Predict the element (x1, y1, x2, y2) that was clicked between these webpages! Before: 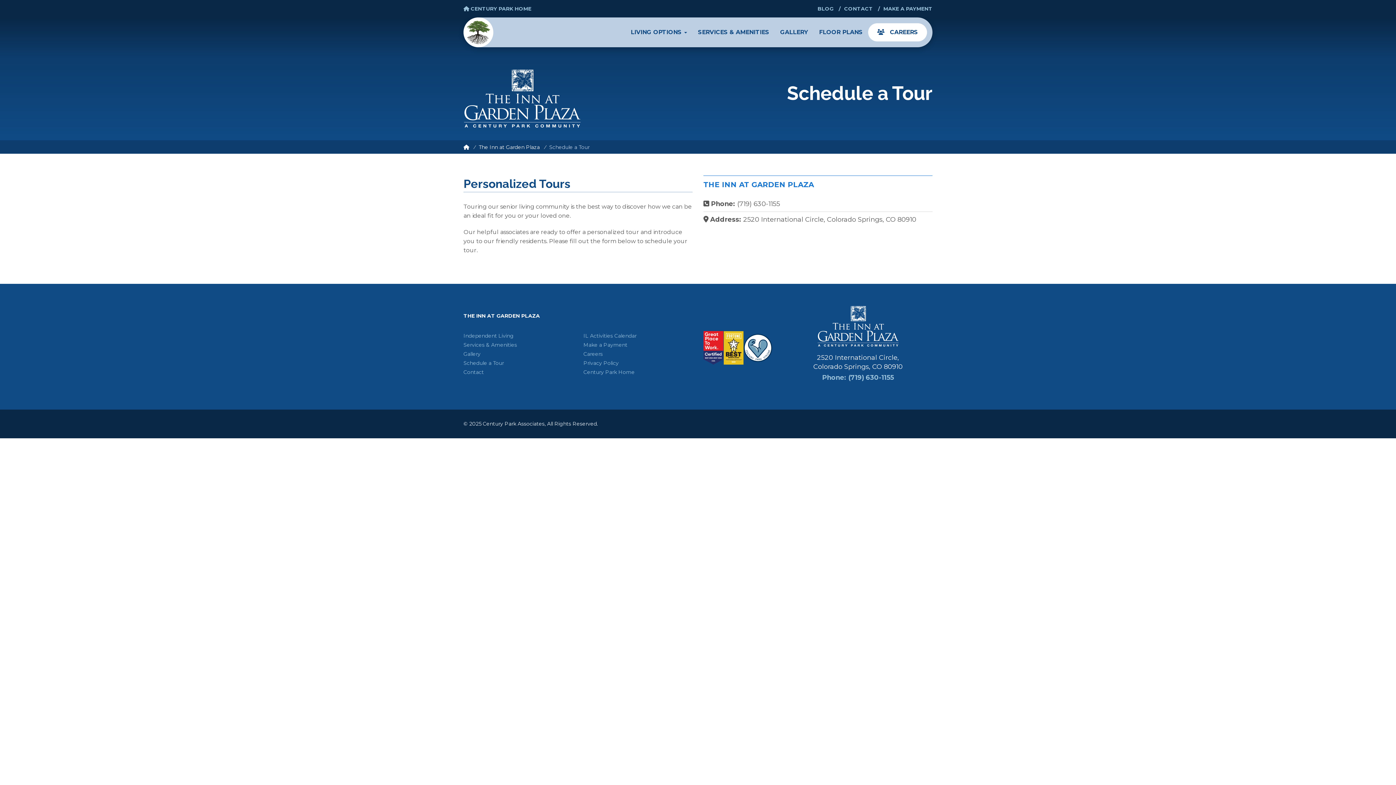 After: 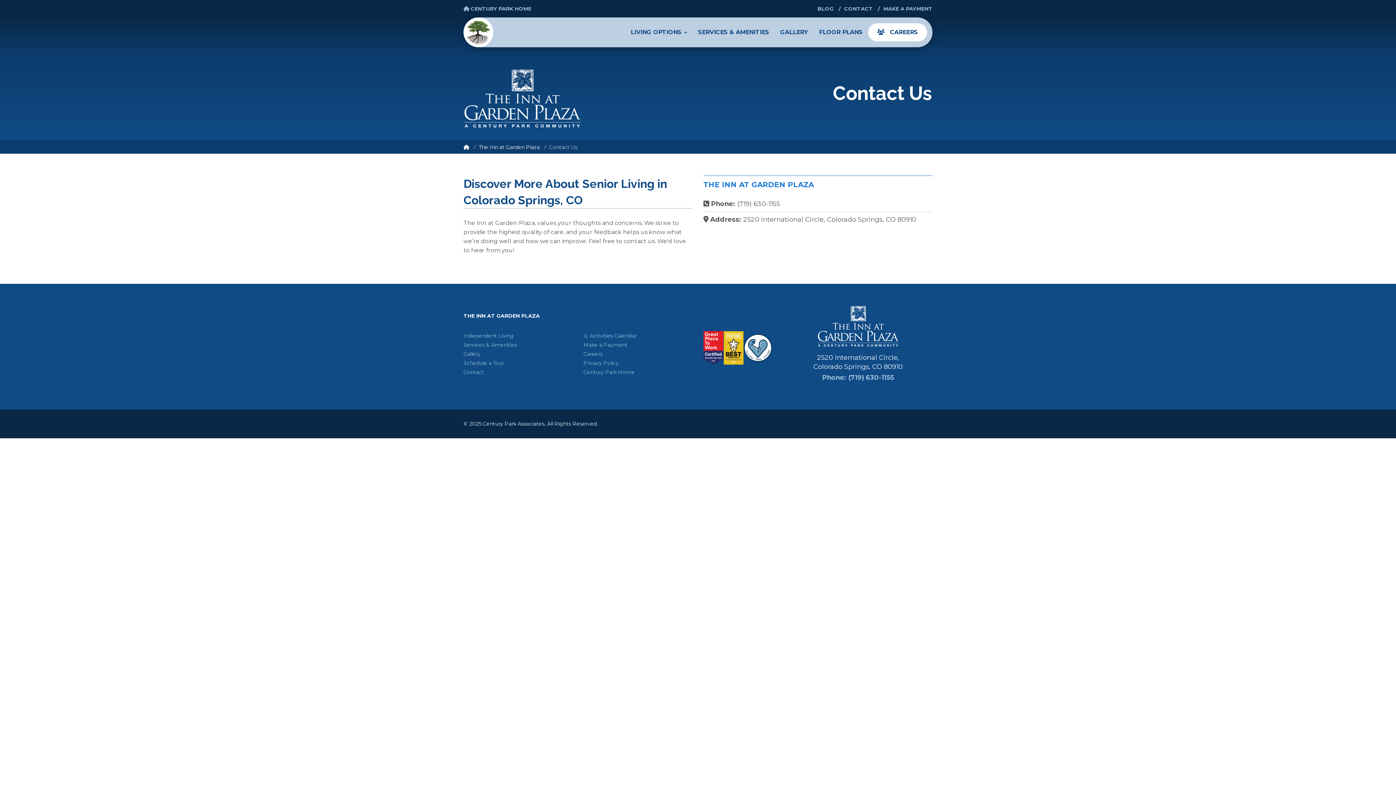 Action: label: Contact bbox: (463, 369, 484, 375)